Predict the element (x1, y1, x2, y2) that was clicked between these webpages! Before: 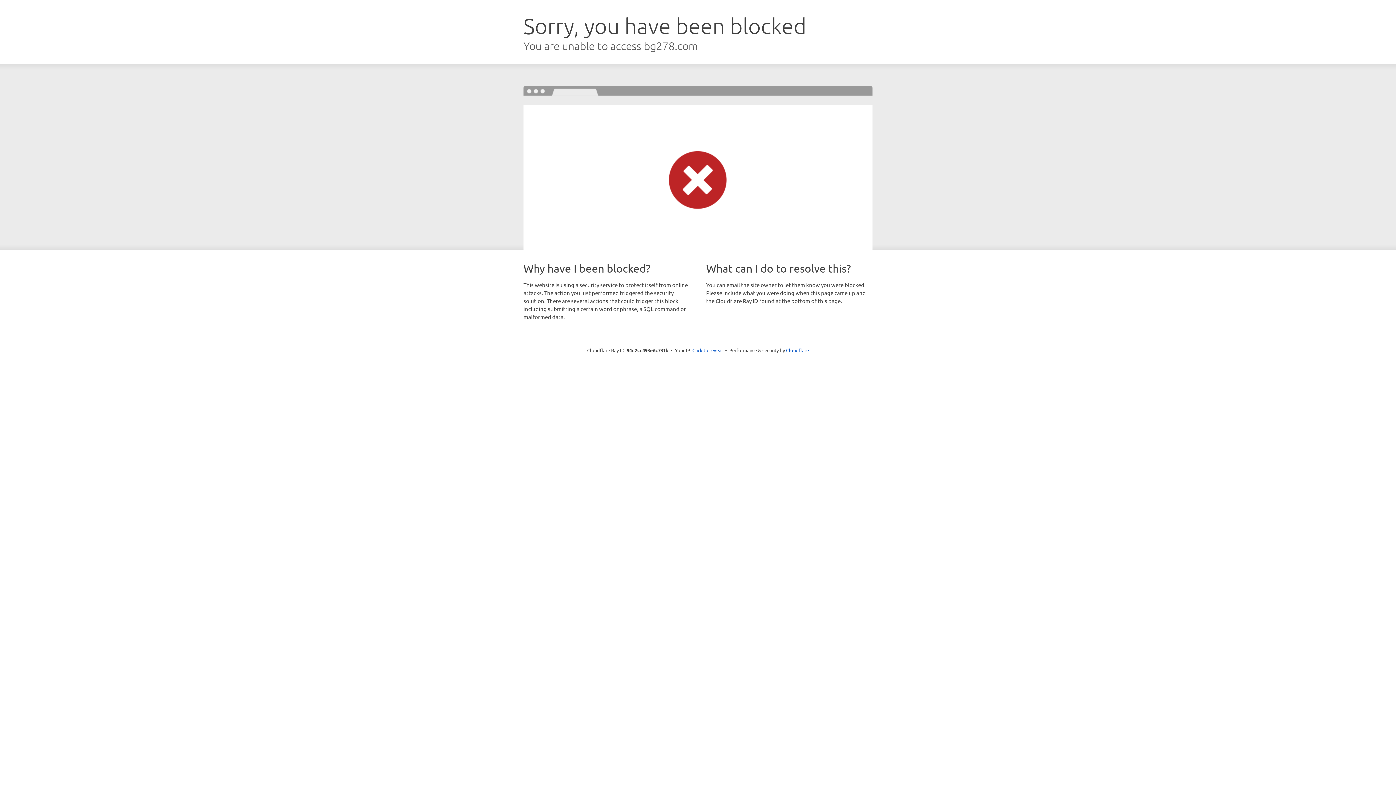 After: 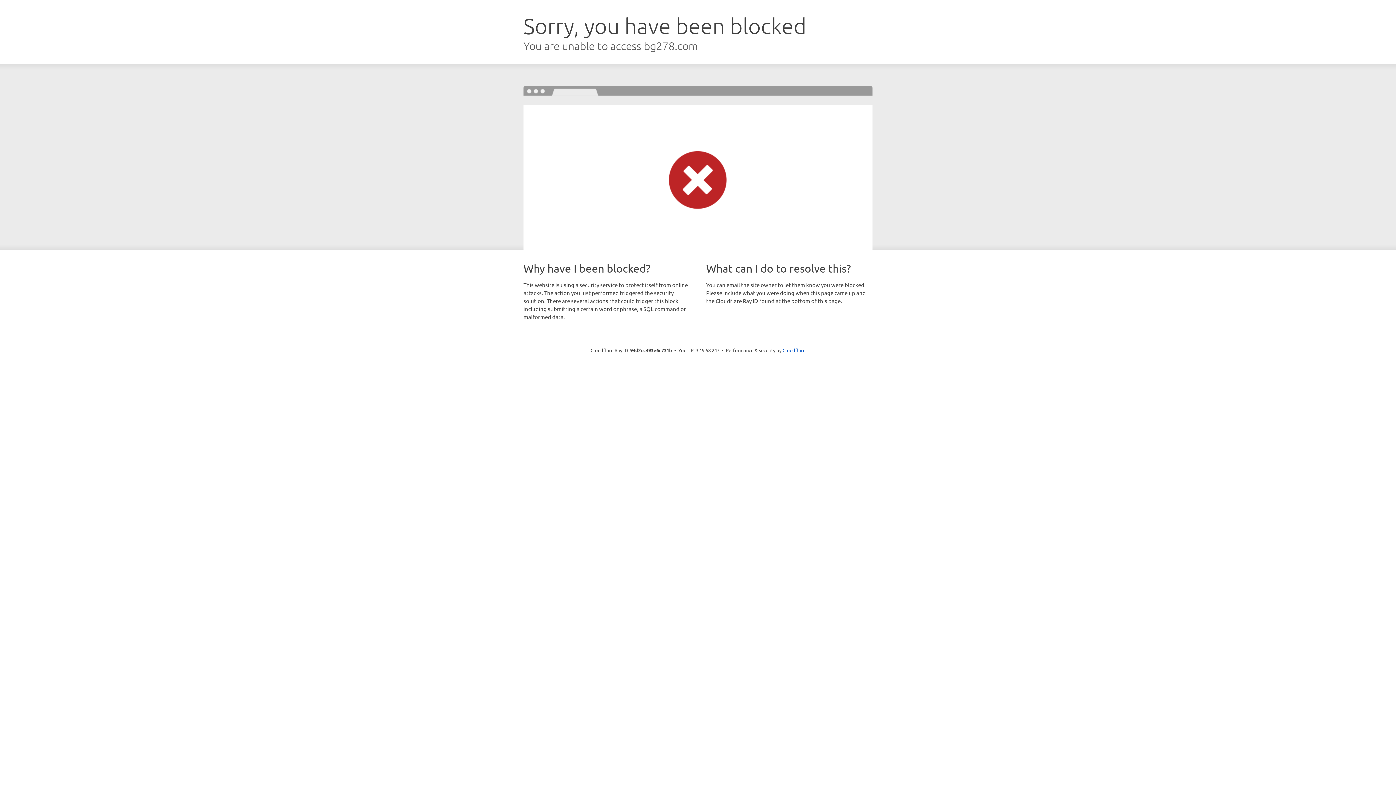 Action: label: Click to reveal bbox: (692, 346, 723, 353)